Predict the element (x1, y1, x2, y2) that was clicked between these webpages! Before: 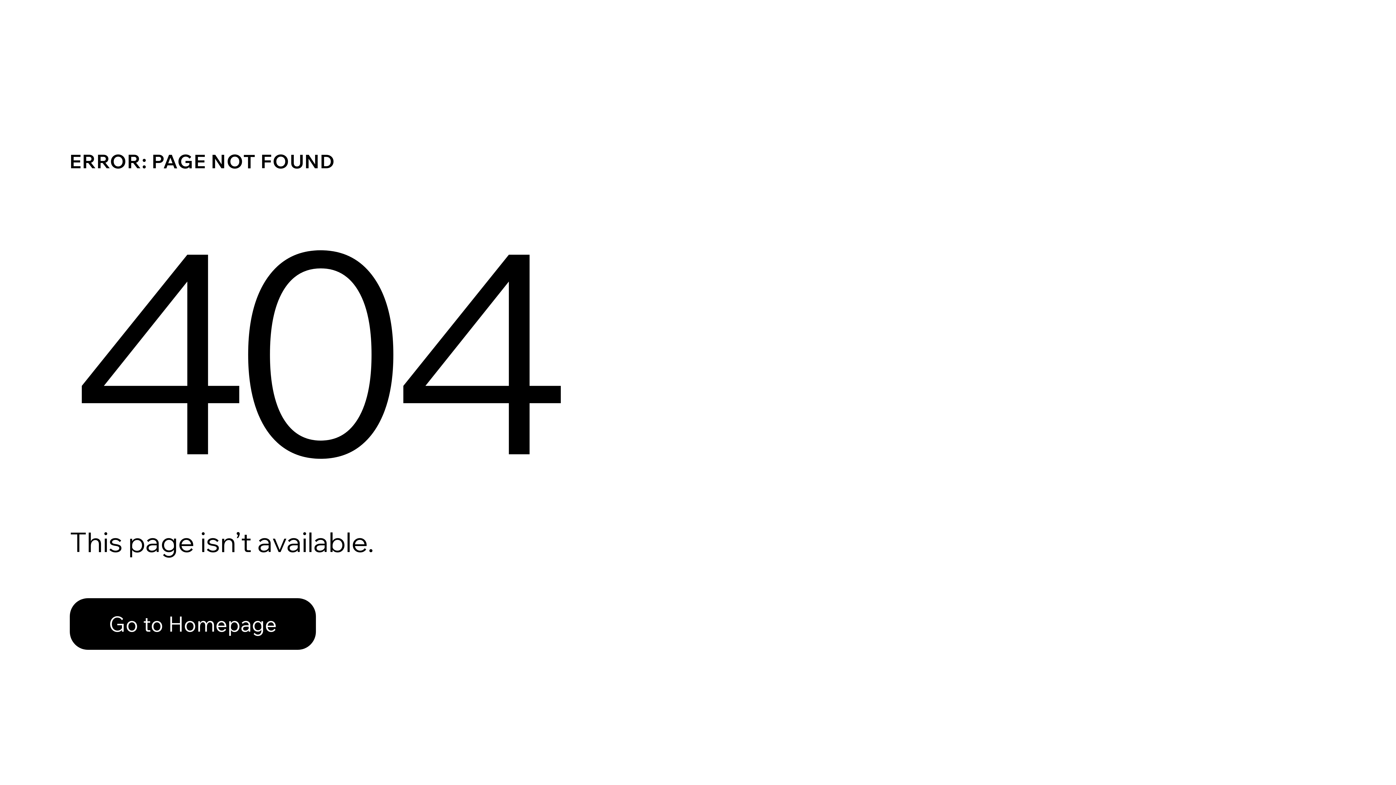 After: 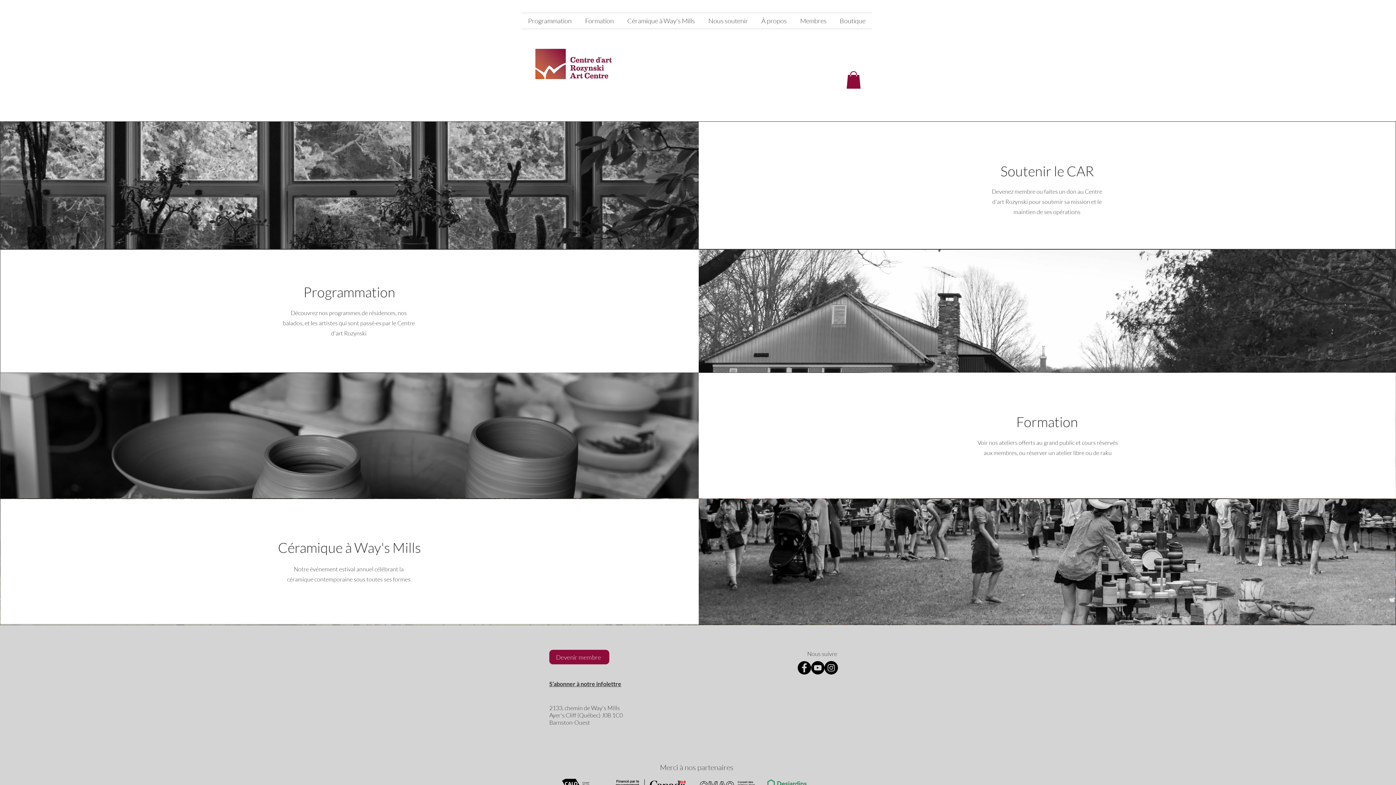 Action: bbox: (69, 598, 316, 650) label: Go to Homepage